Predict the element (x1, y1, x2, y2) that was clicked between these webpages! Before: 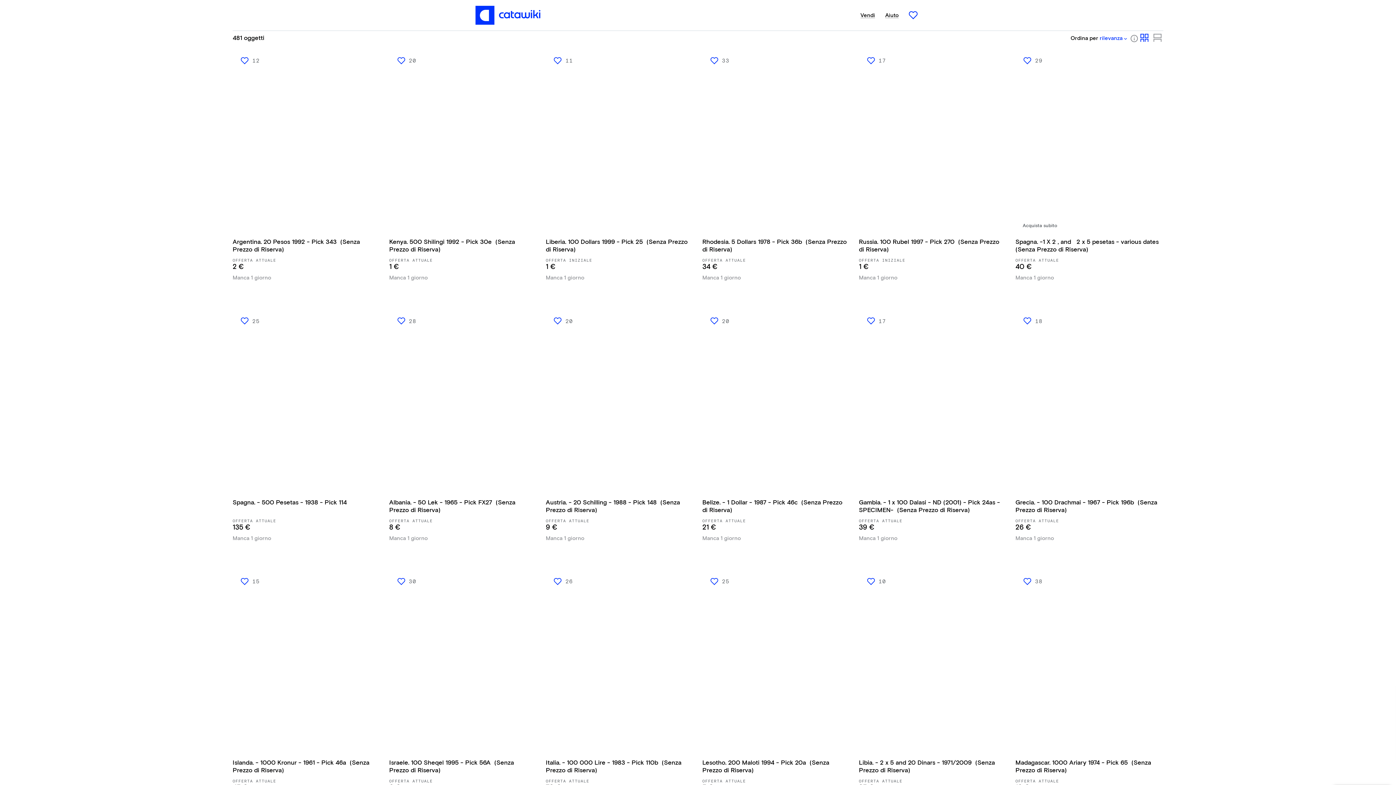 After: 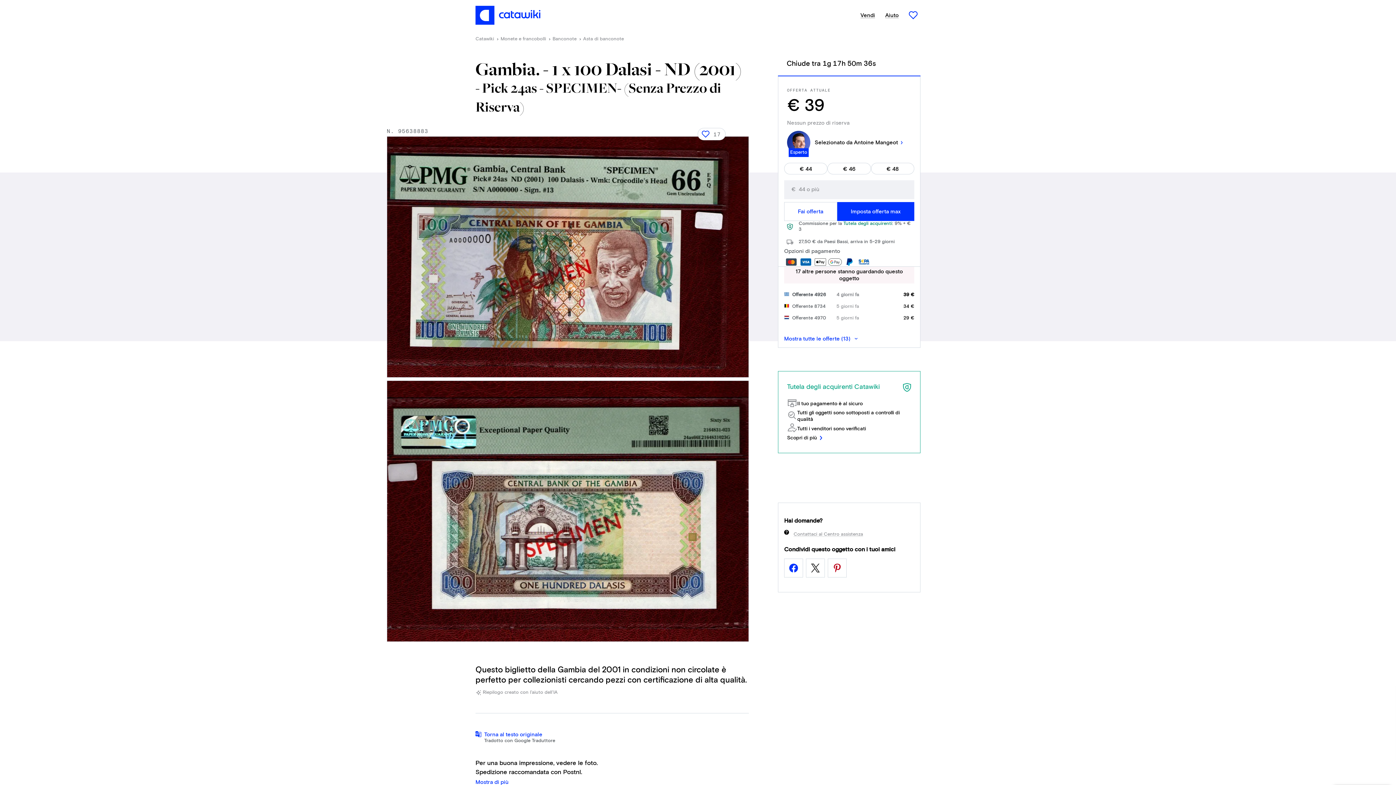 Action: bbox: (859, 310, 1007, 542) label: Gambia. - 1 x 100 Dalasi - ND (2001) - Pick 24as - SPECIMEN-  (Senza Prezzo di Riserva)

OFFERTA ATTUALE

39 €

Manca 1 giorno